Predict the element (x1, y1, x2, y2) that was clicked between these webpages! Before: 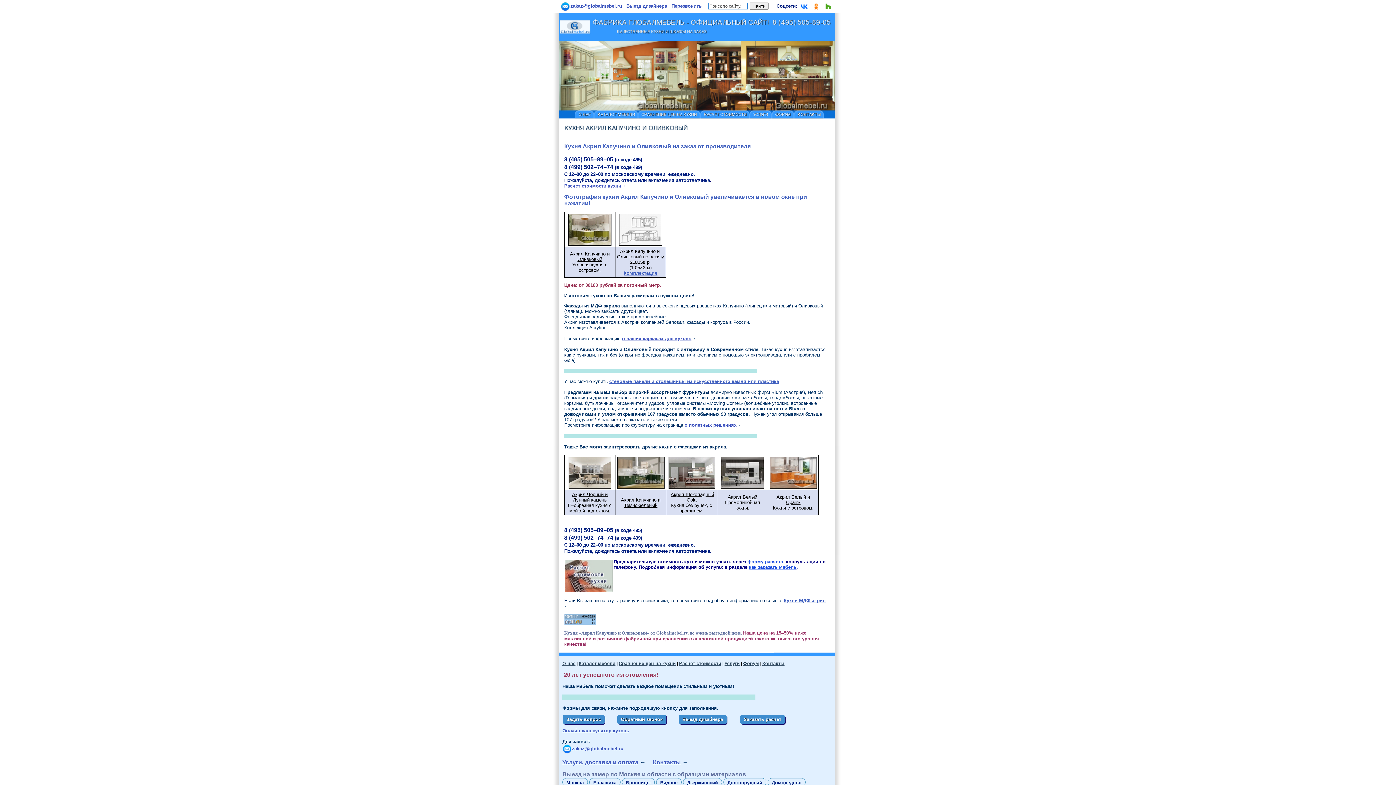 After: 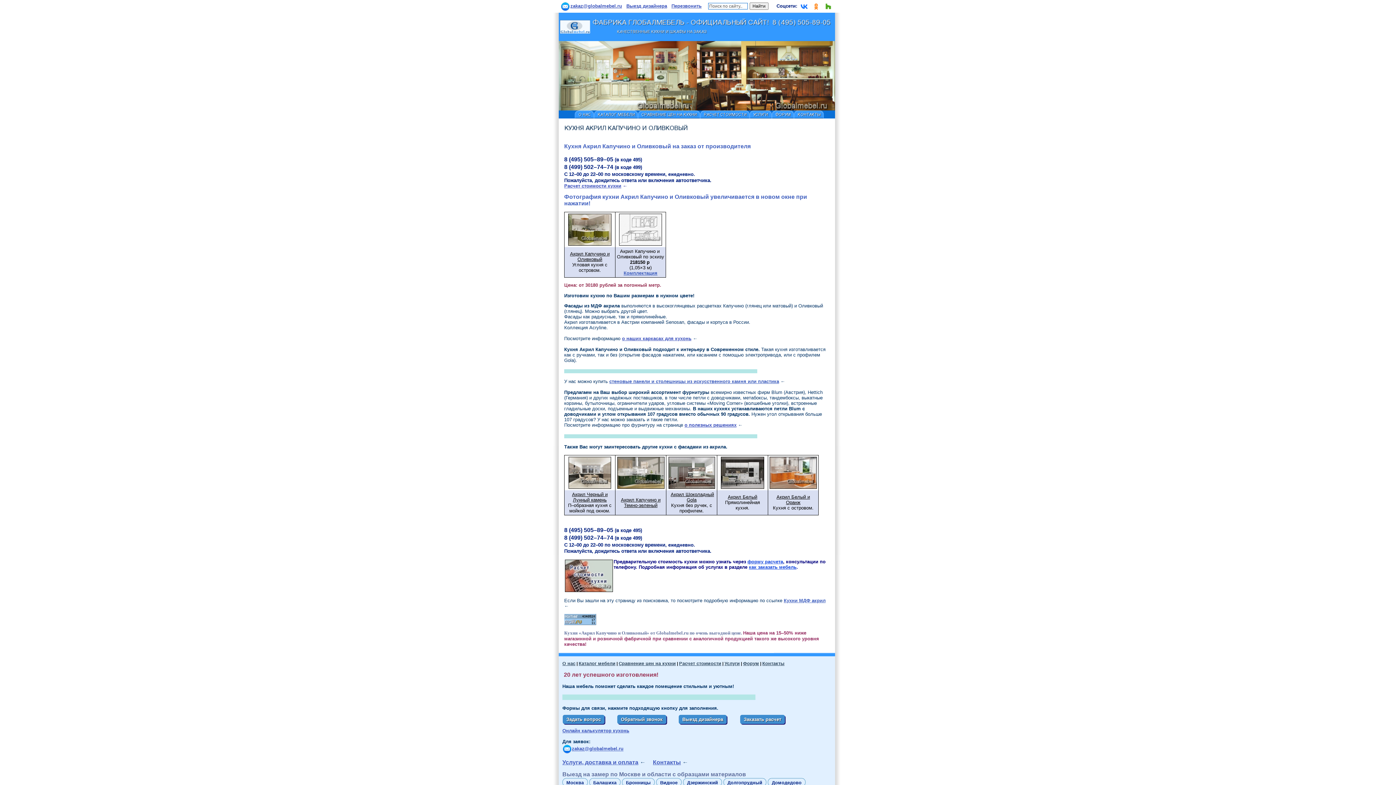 Action: bbox: (653, 760, 681, 765) label: Контакты